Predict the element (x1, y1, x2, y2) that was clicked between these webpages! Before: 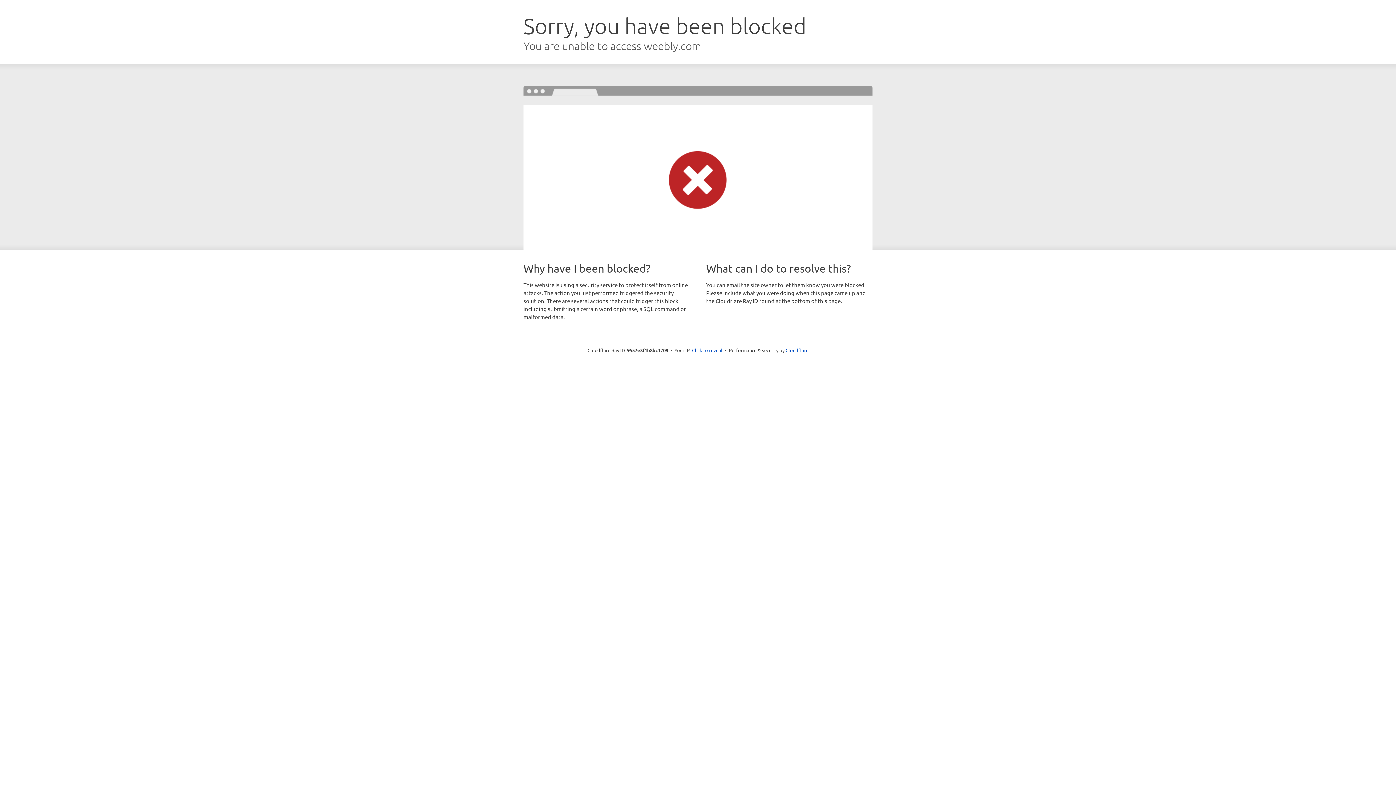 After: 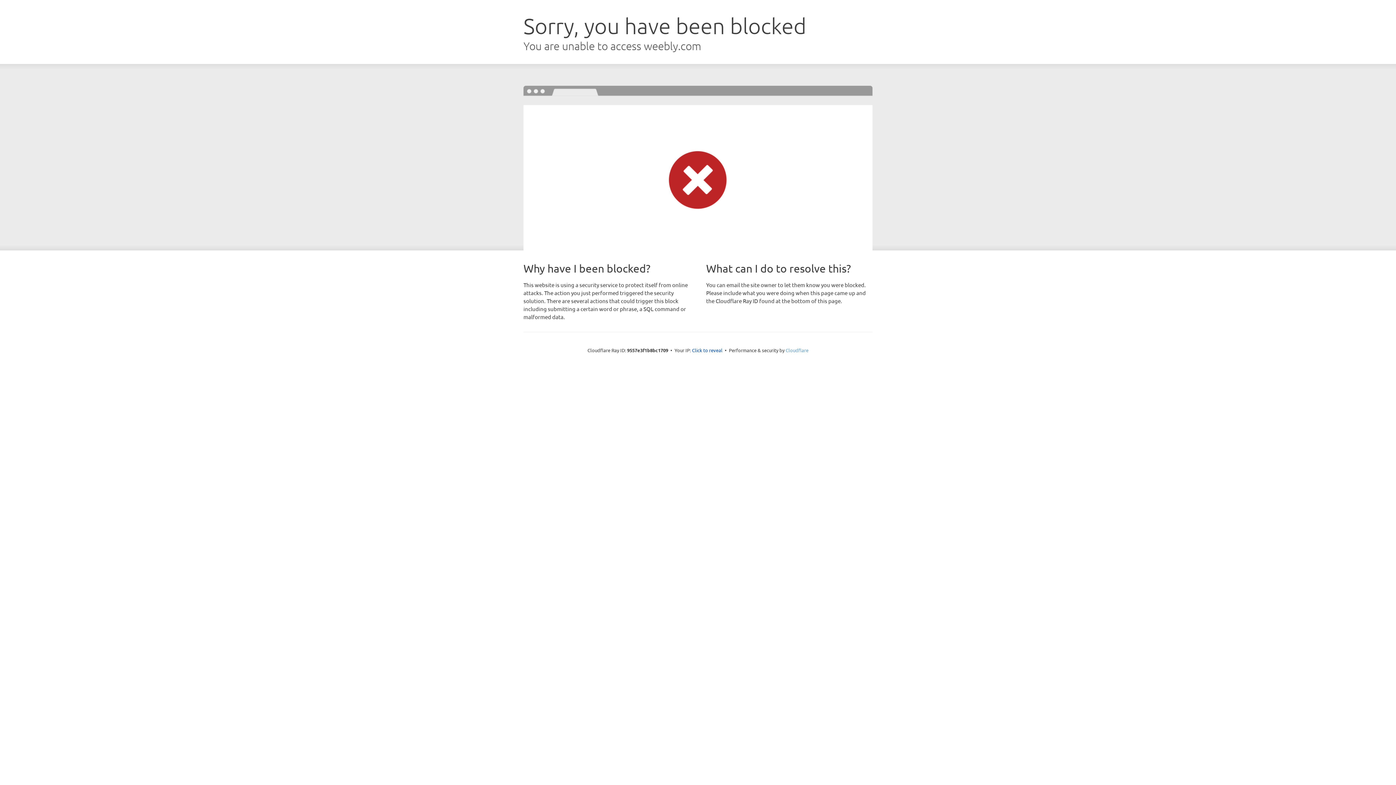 Action: bbox: (785, 347, 808, 353) label: Cloudflare